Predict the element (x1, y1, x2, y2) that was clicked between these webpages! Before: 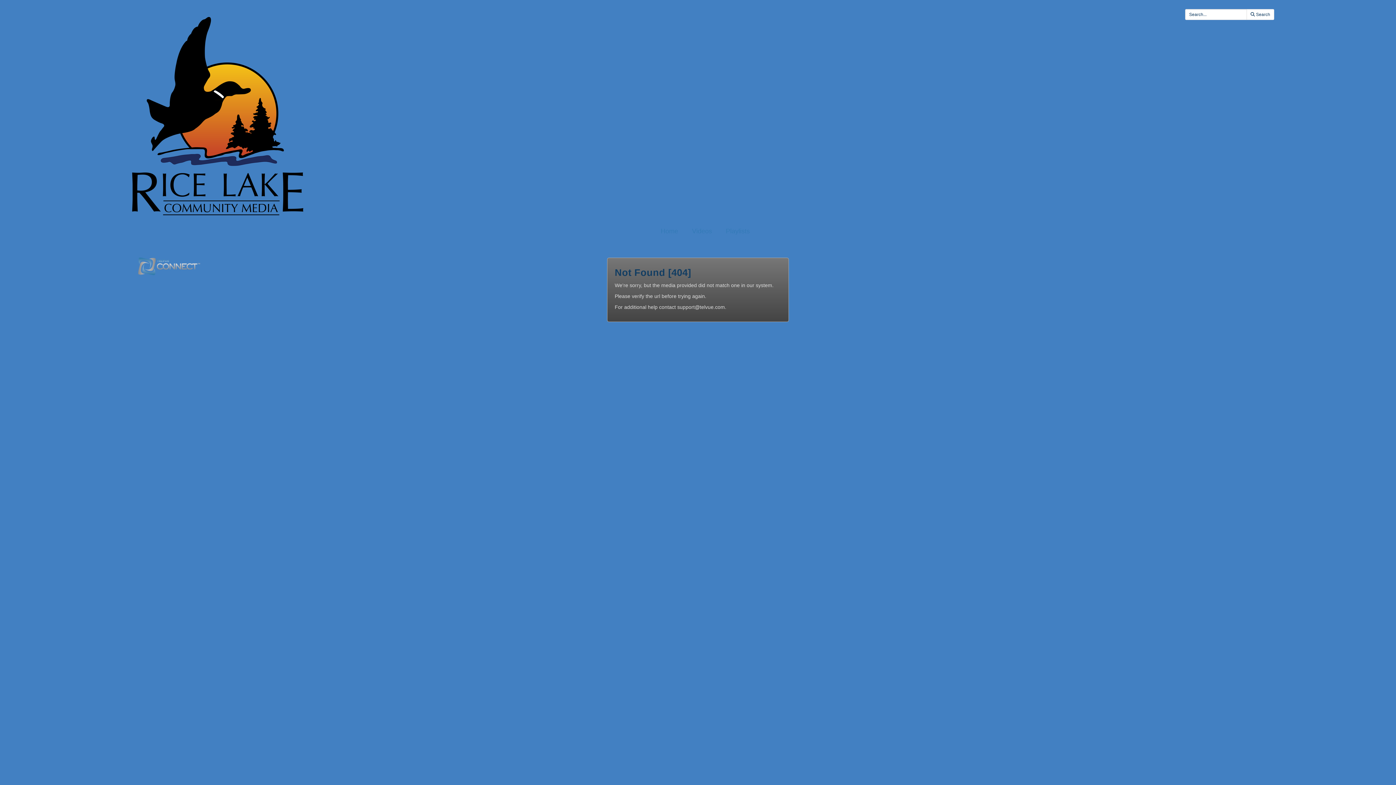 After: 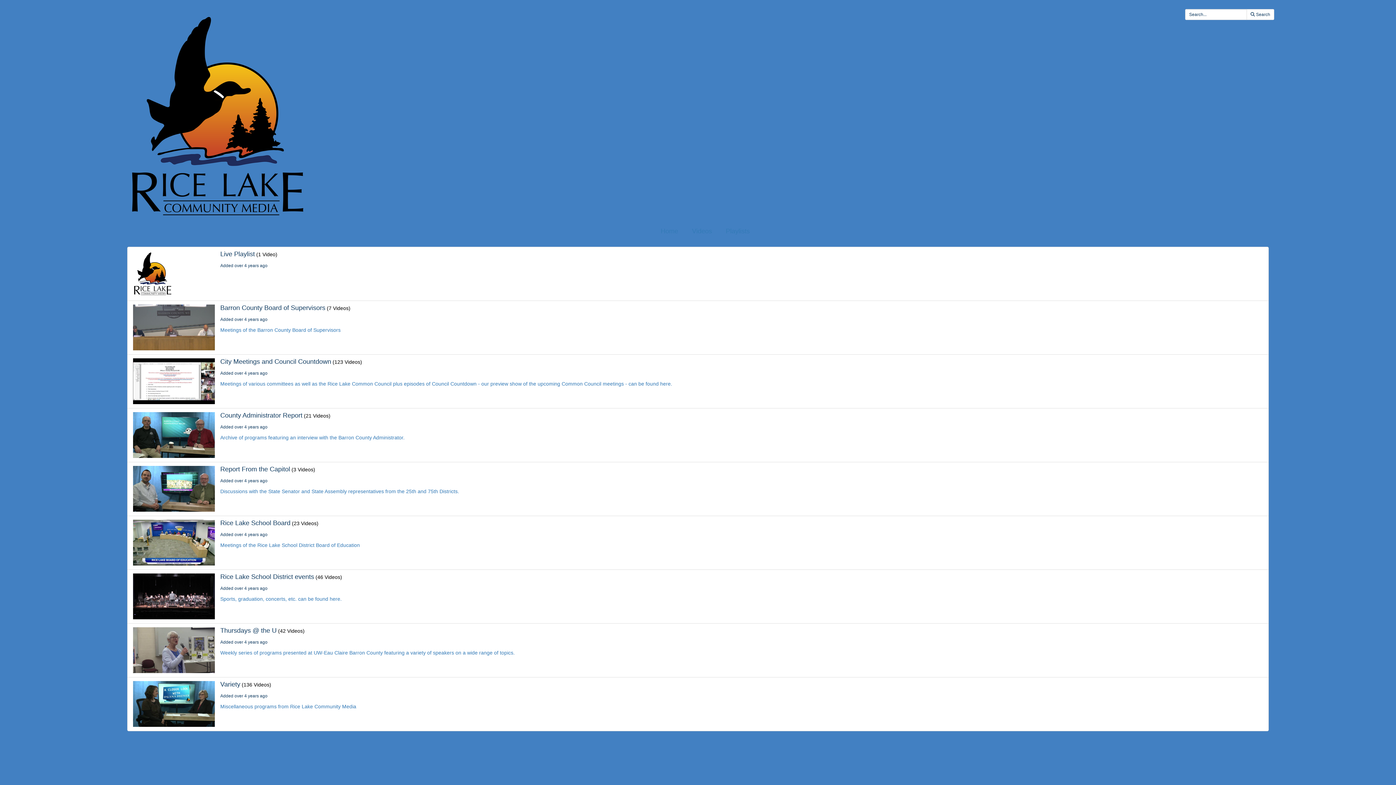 Action: label: Playlists bbox: (725, 227, 750, 235)